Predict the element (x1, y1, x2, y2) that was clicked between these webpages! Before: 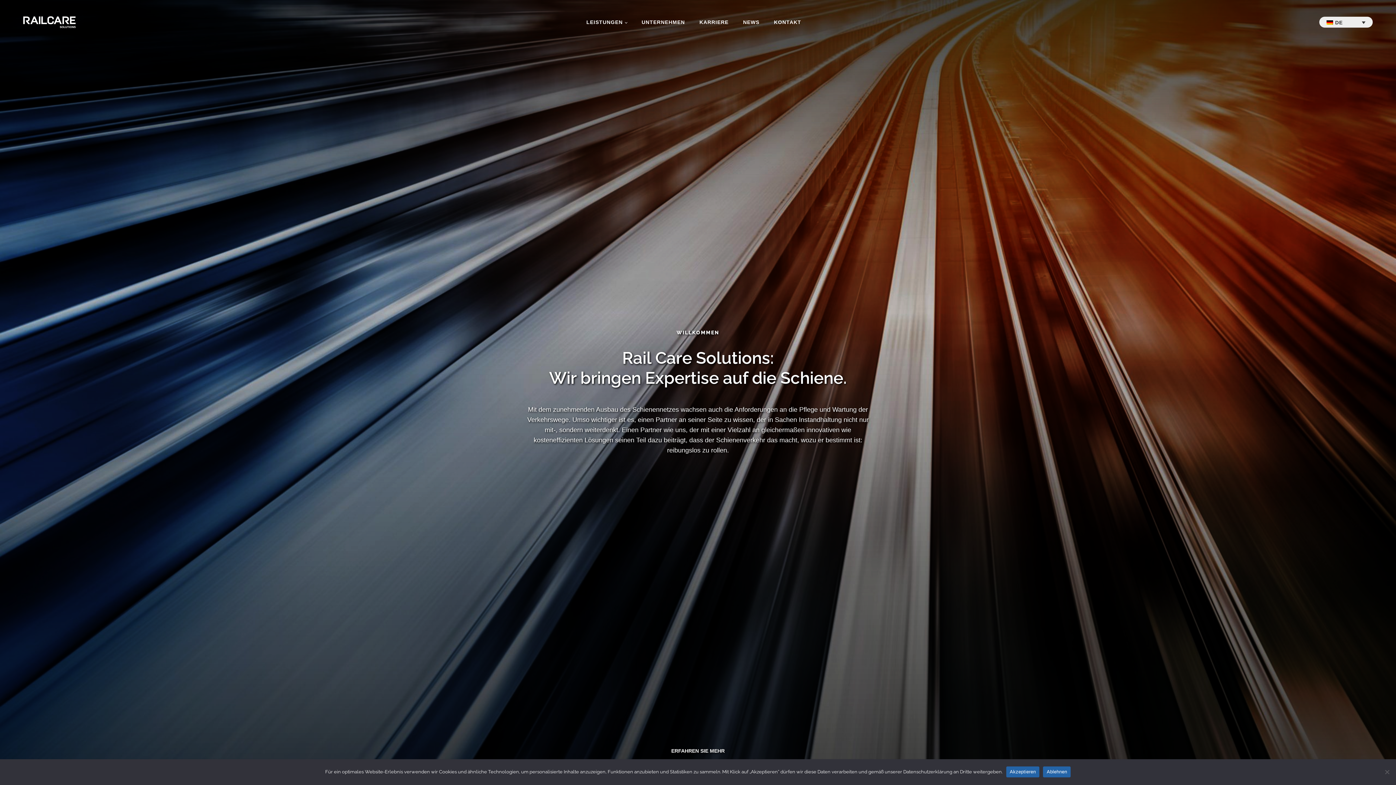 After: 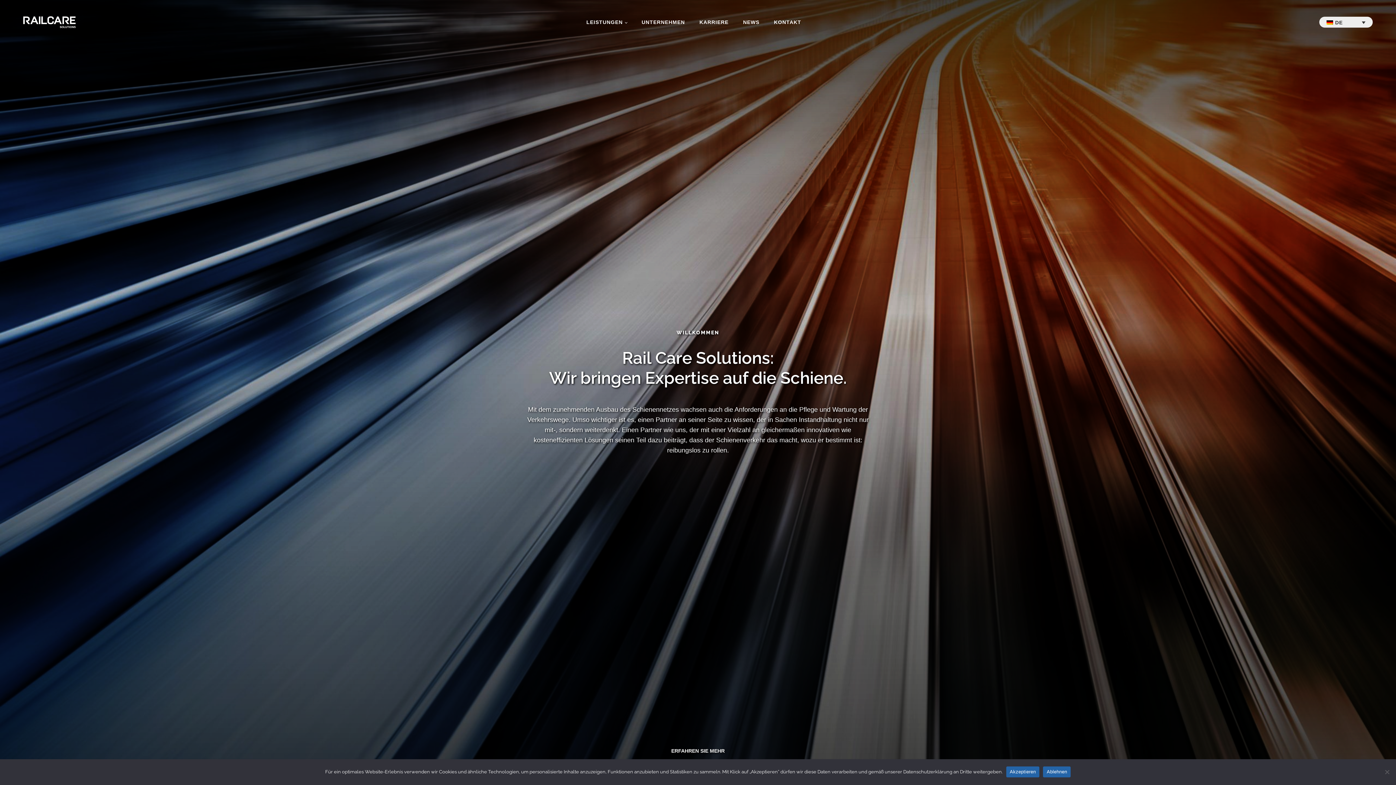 Action: bbox: (23, 16, 75, 27)